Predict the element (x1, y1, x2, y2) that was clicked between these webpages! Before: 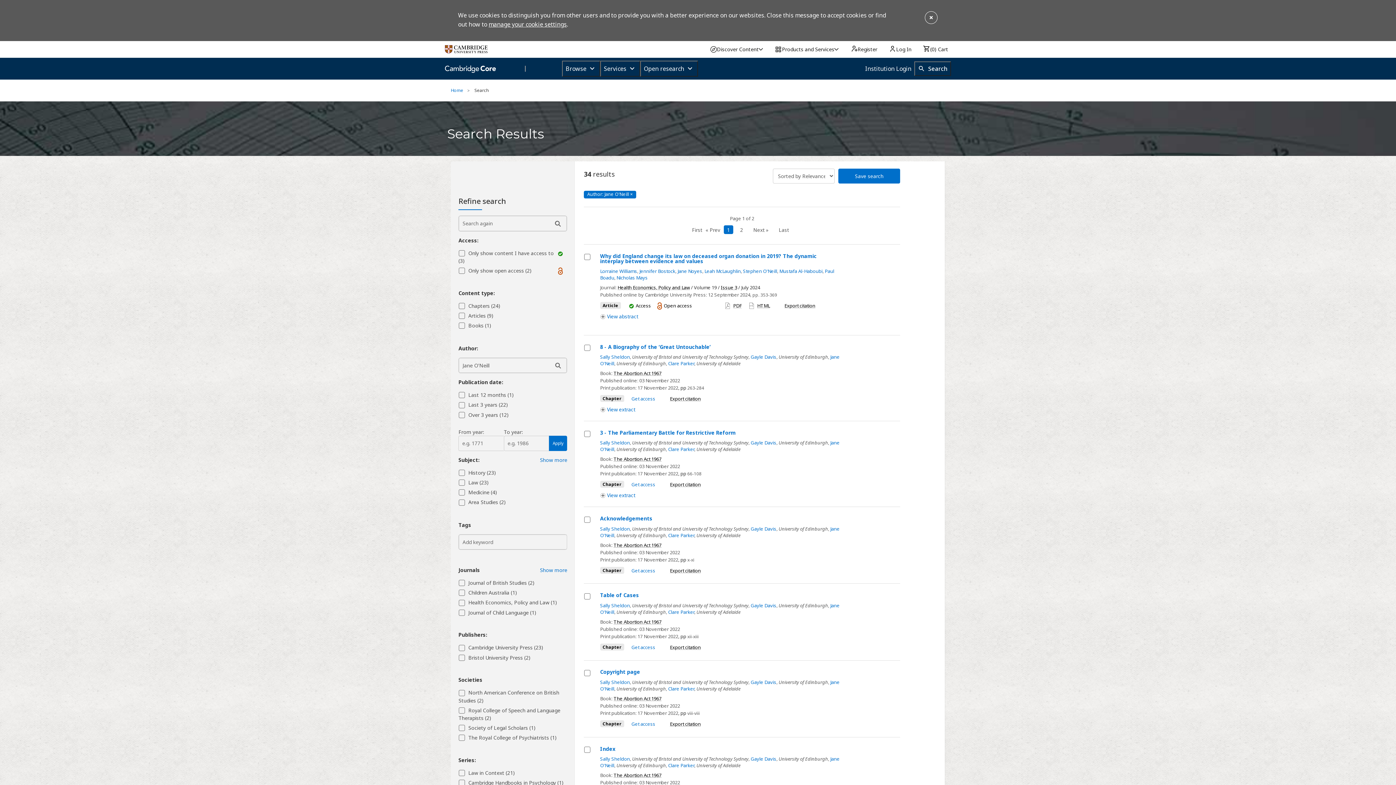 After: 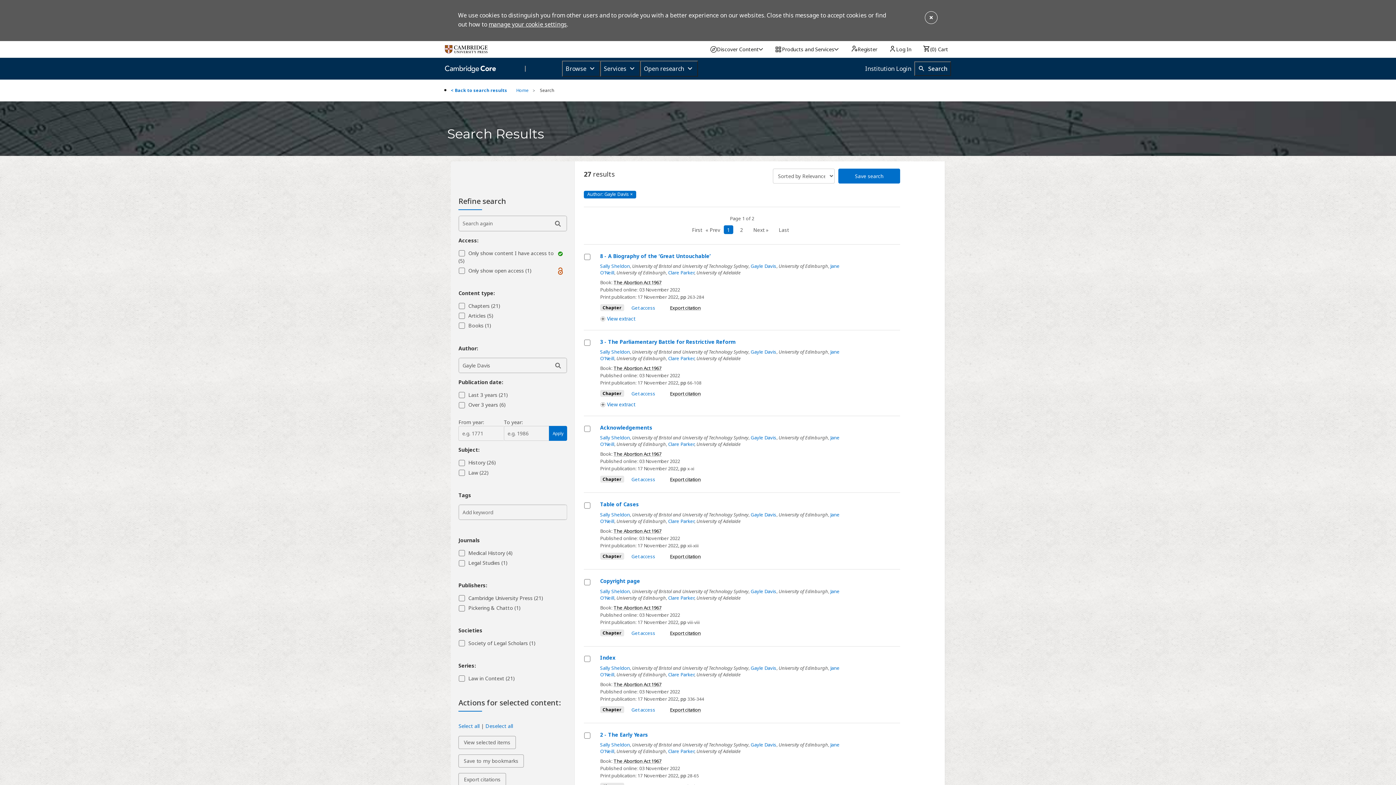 Action: bbox: (750, 353, 776, 360) label: Gayle Davis